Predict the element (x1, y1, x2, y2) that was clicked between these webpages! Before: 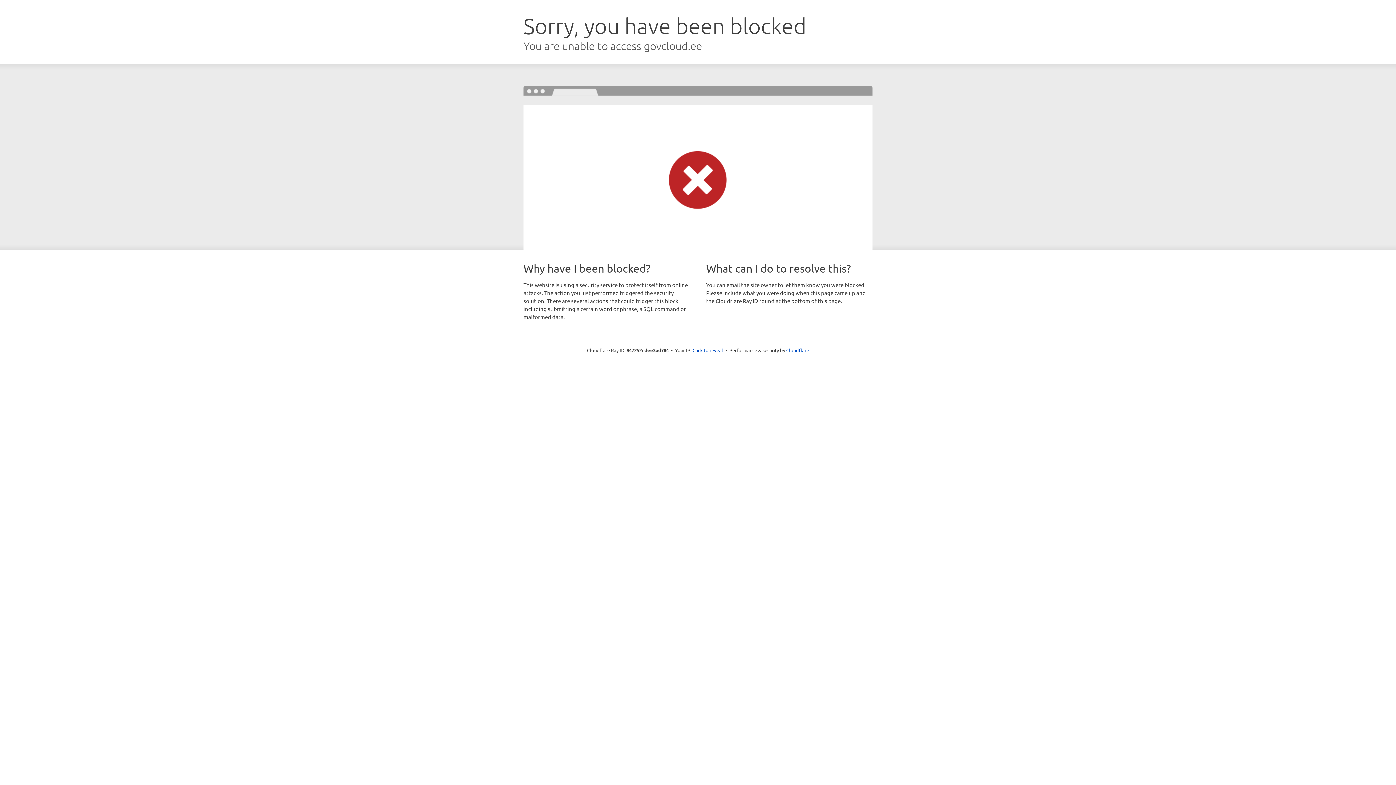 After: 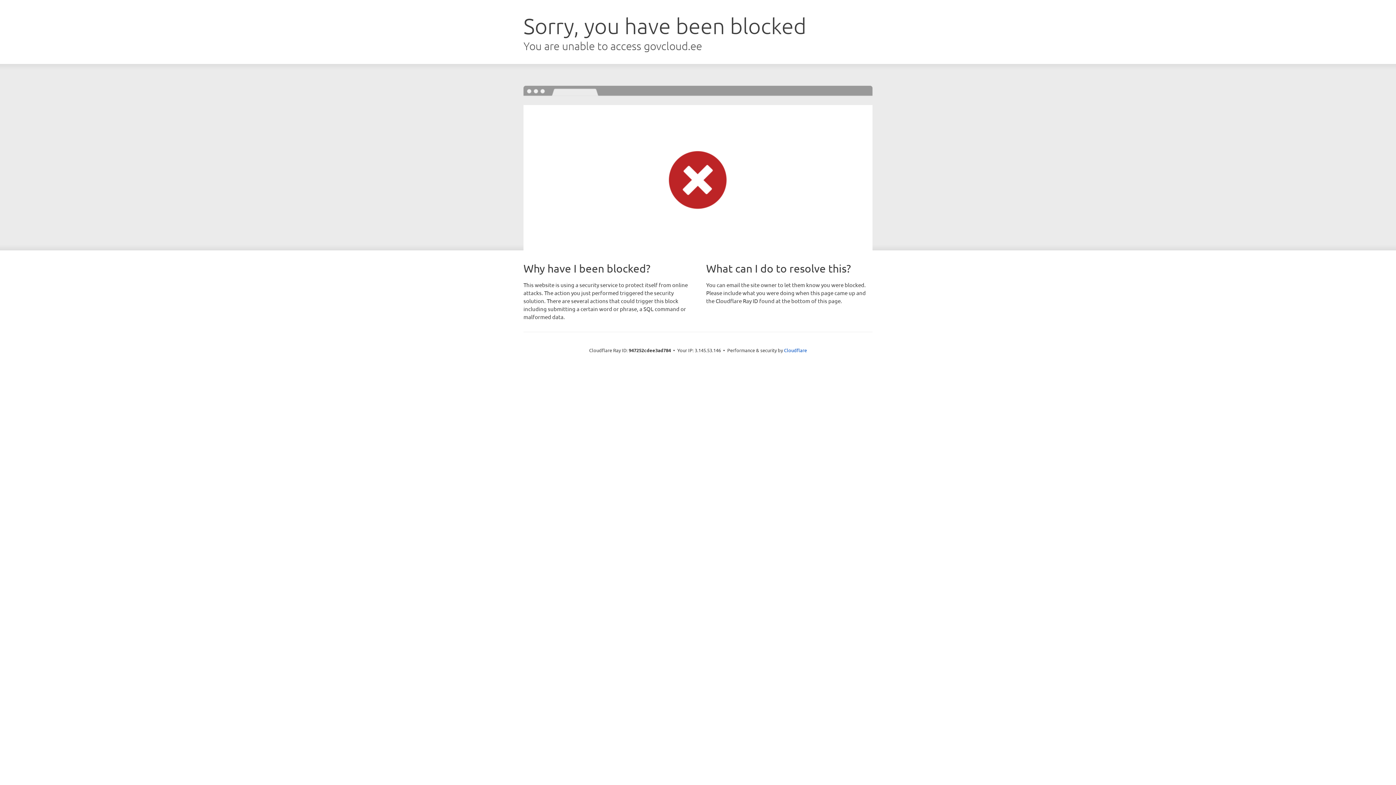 Action: label: Click to reveal bbox: (692, 346, 723, 353)